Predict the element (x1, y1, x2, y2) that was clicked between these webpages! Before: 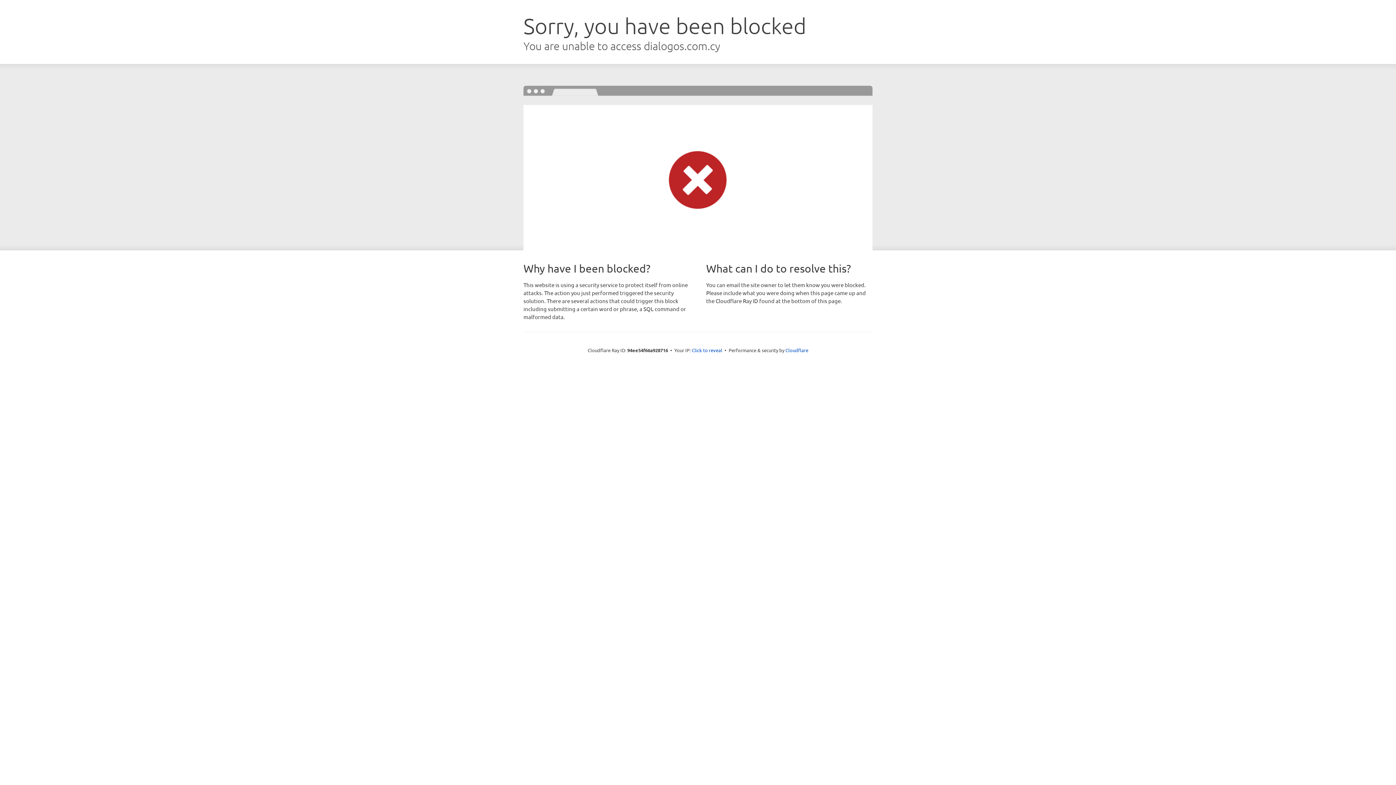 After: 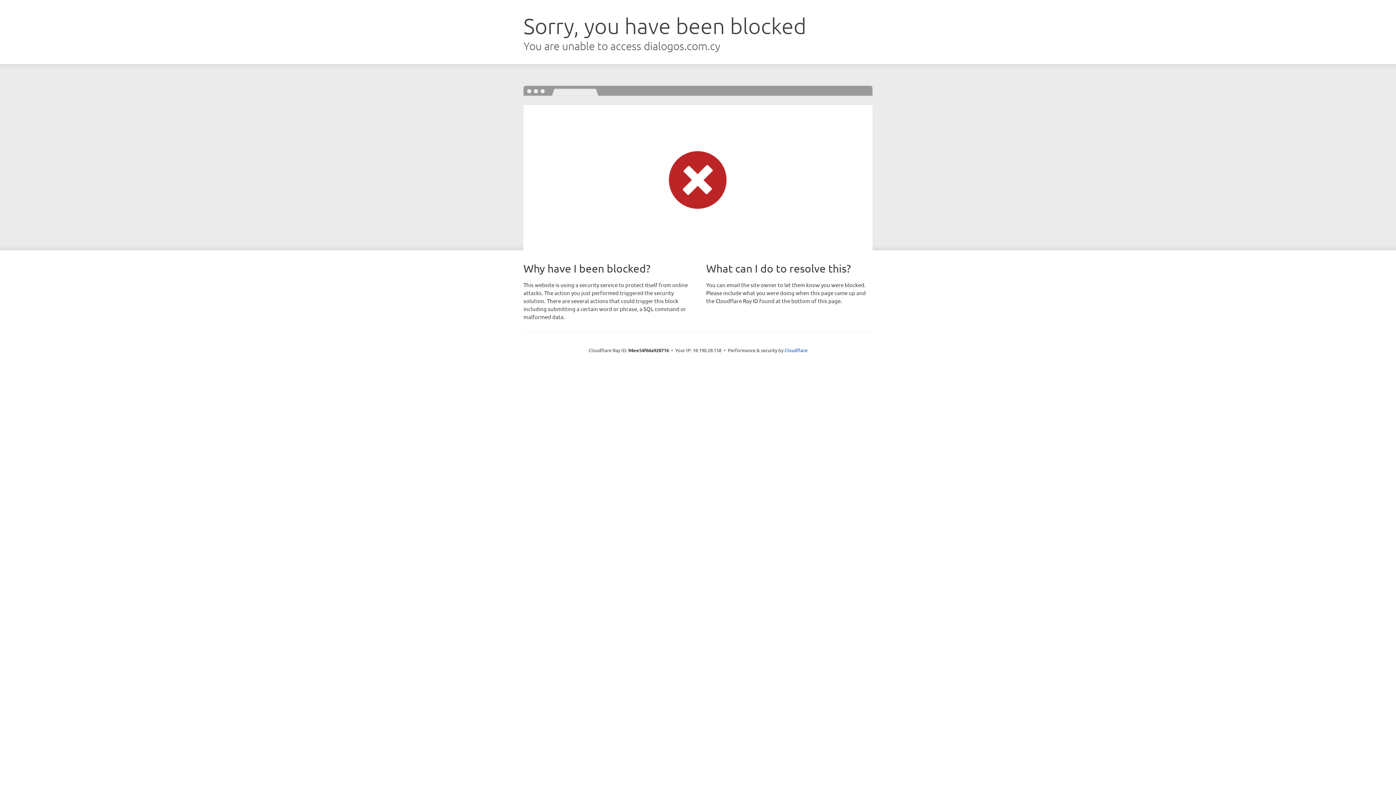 Action: bbox: (692, 346, 722, 353) label: Click to reveal